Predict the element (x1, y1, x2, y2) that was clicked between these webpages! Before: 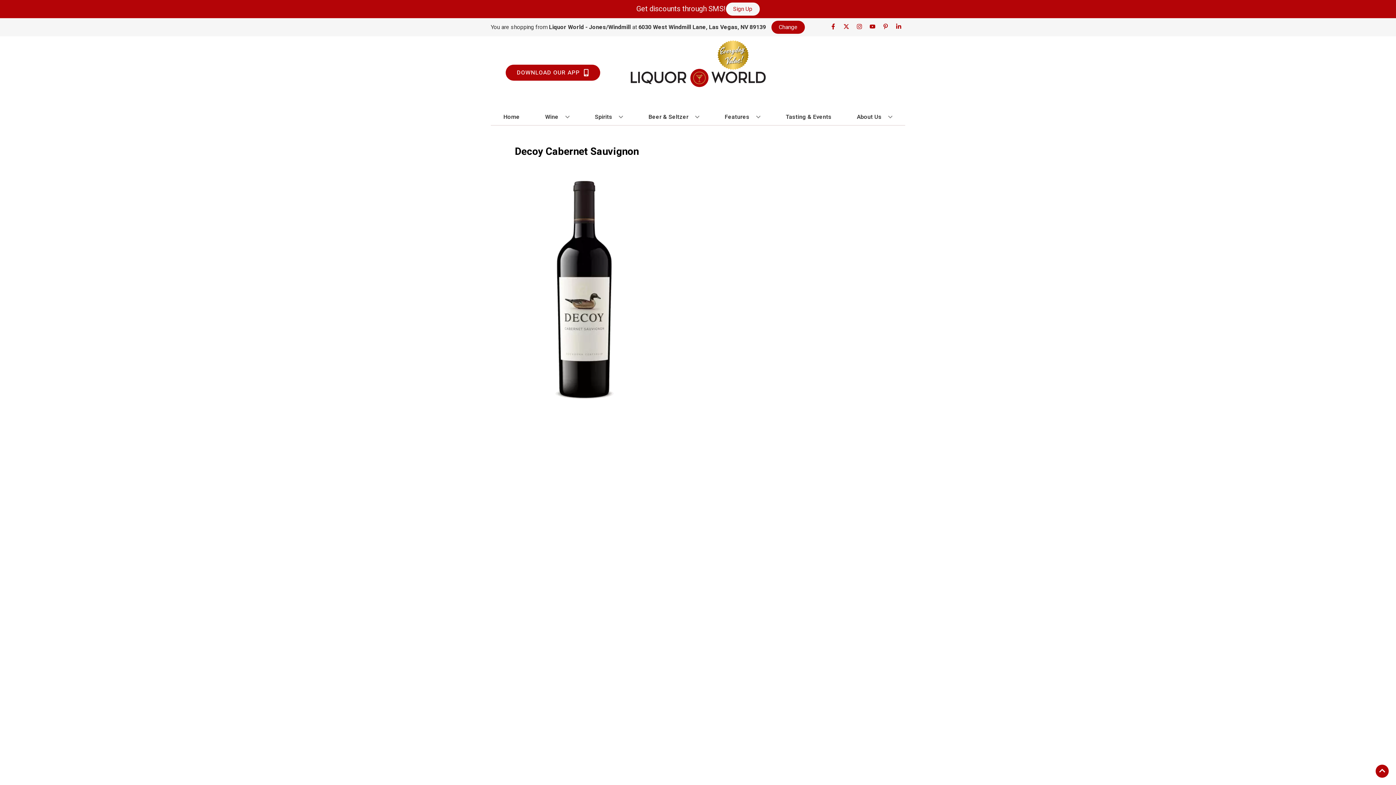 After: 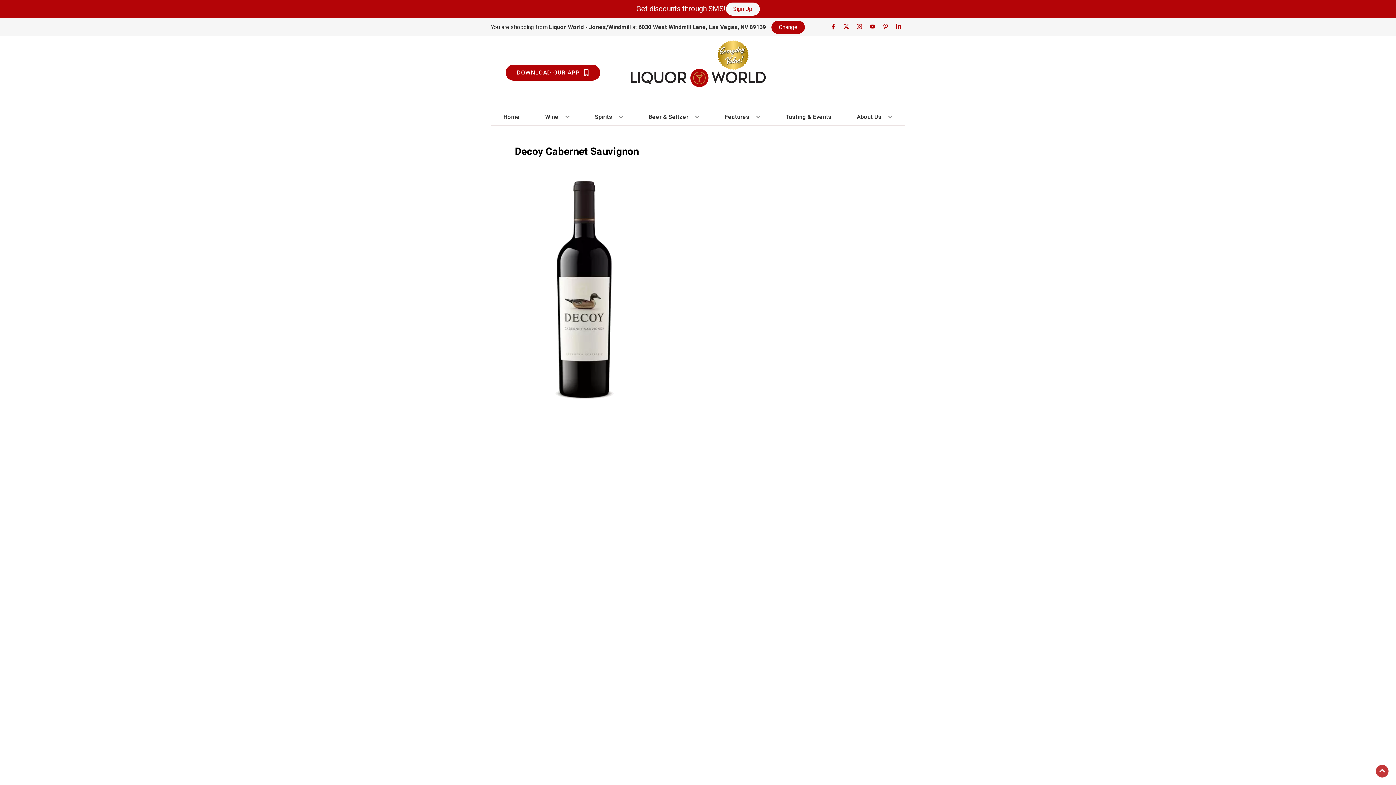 Action: label: Go to top bbox: (1376, 765, 1389, 778)